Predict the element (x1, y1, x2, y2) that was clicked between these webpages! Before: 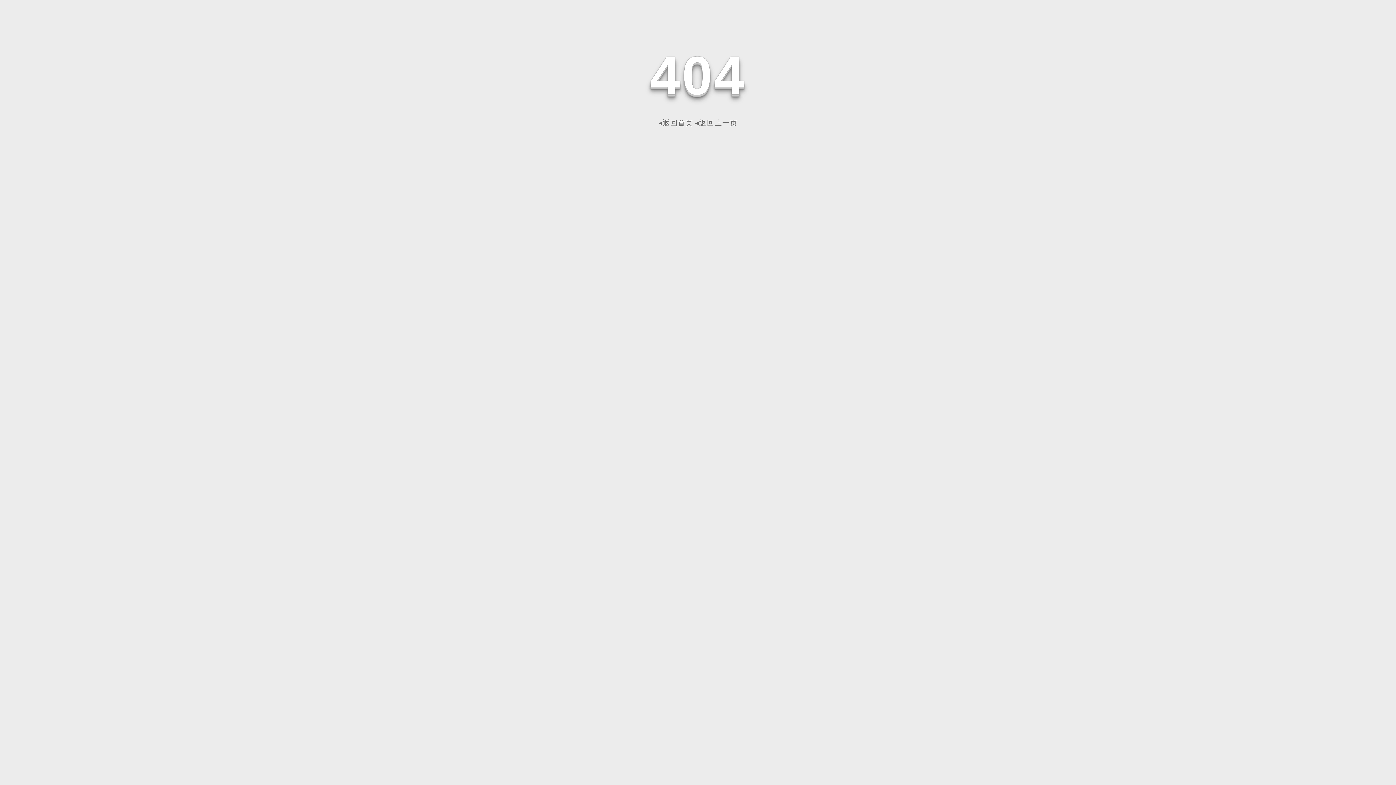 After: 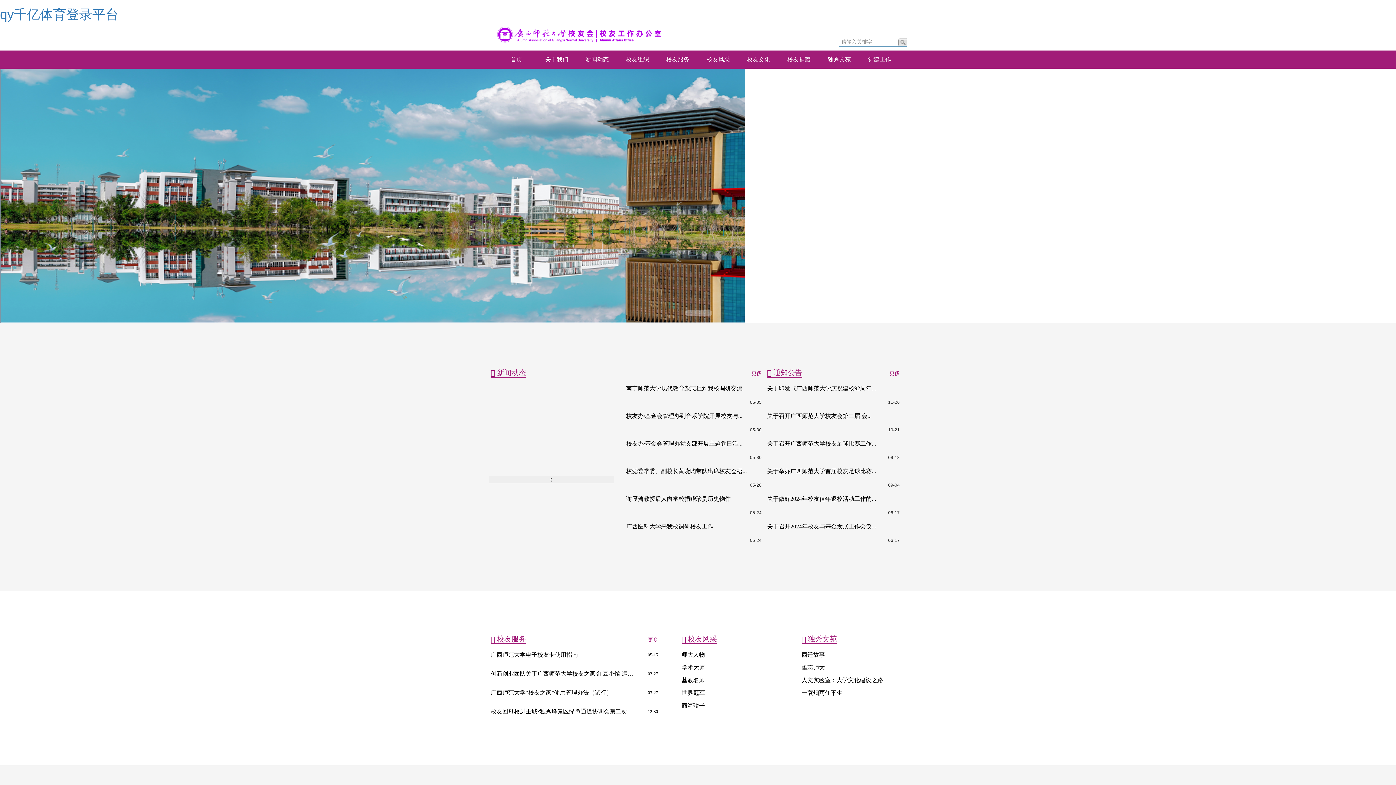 Action: label: ◂返回首页 bbox: (658, 118, 693, 126)